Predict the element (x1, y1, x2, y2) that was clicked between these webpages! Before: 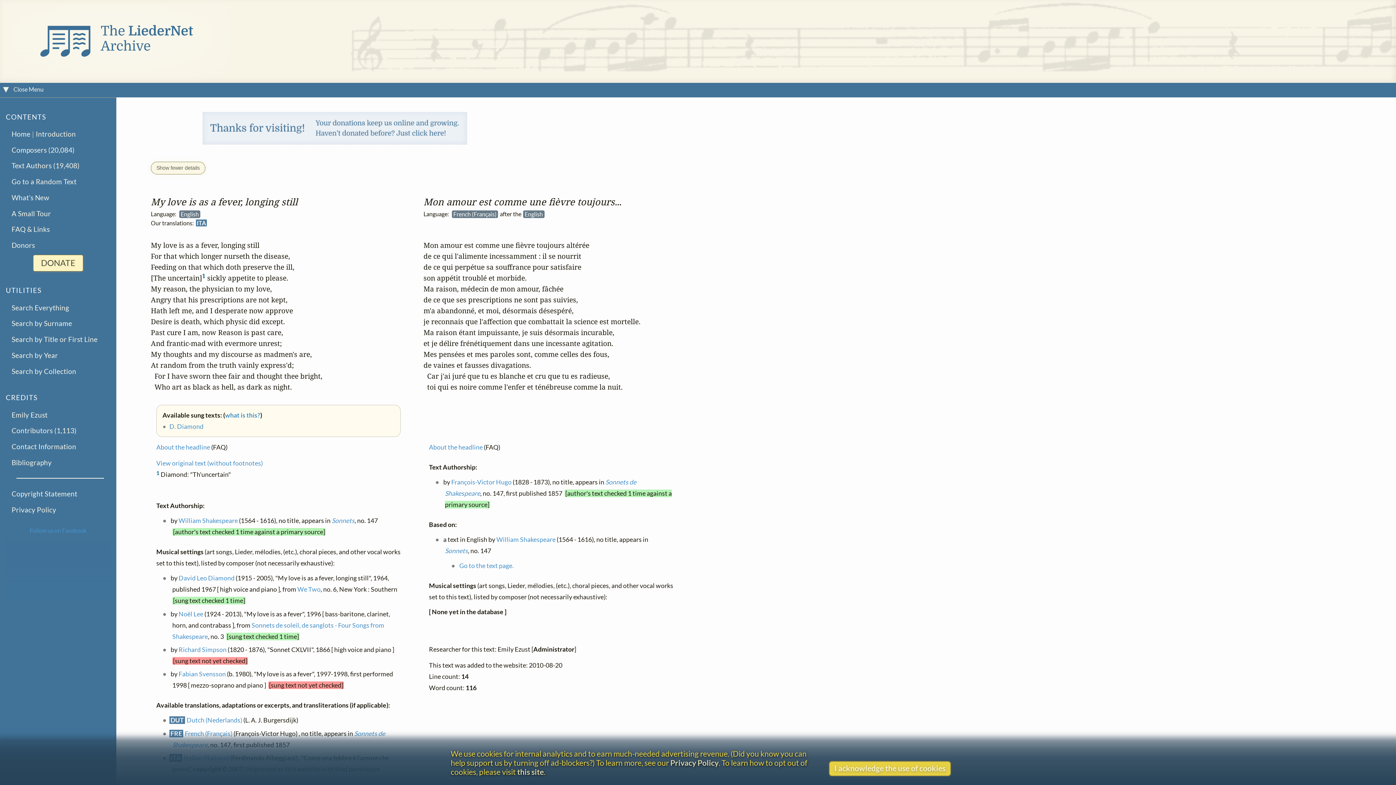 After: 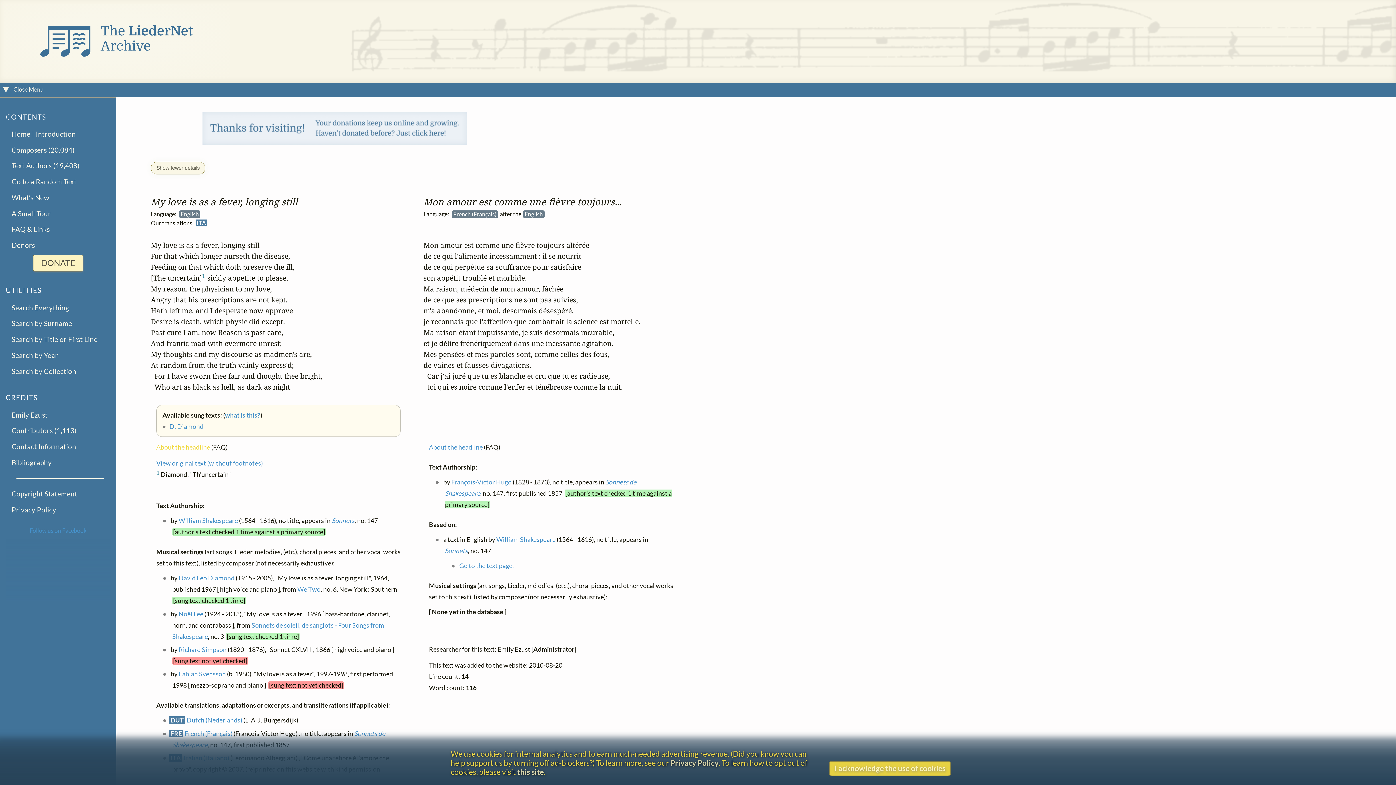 Action: label: About the headline bbox: (156, 443, 210, 451)